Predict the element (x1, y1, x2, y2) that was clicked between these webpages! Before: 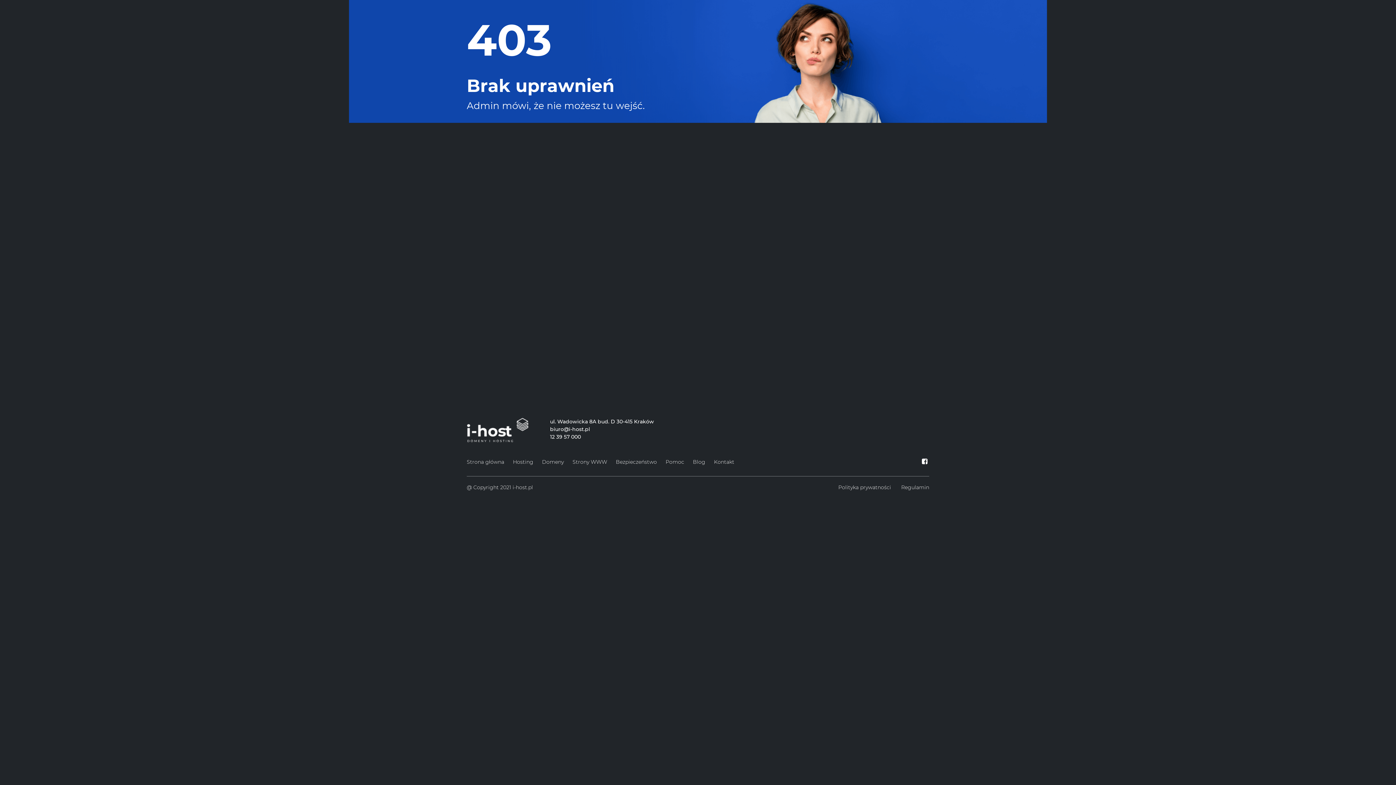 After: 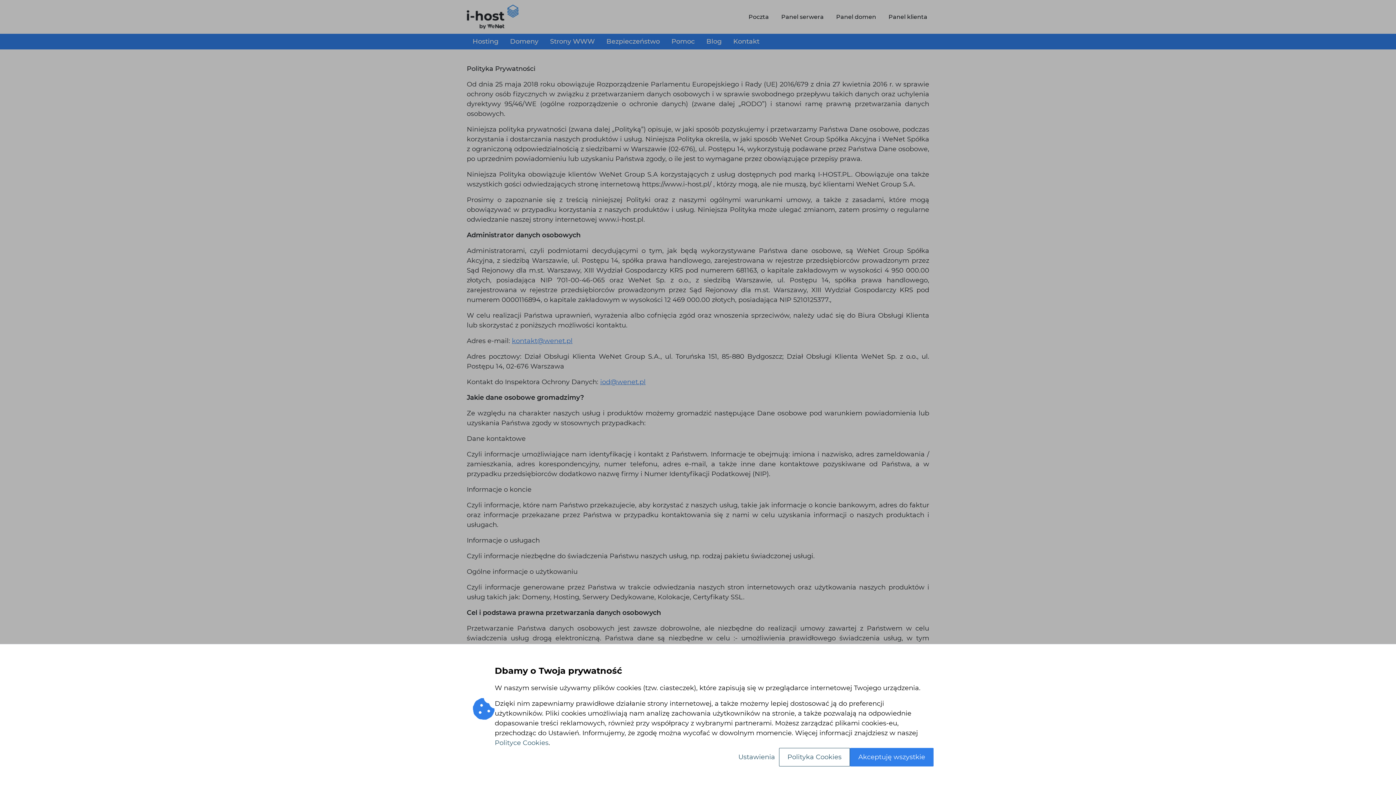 Action: label: Polityka prywatności bbox: (834, 482, 897, 493)